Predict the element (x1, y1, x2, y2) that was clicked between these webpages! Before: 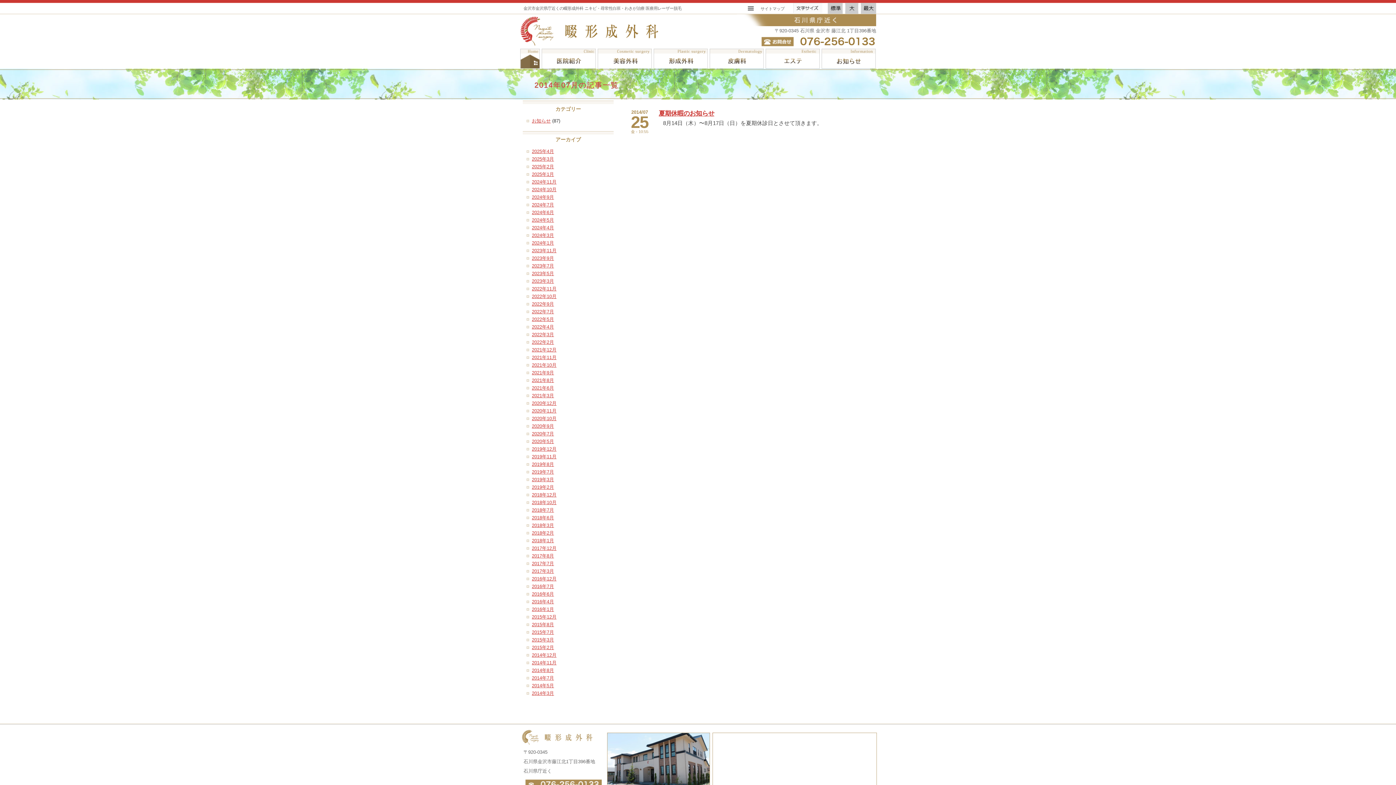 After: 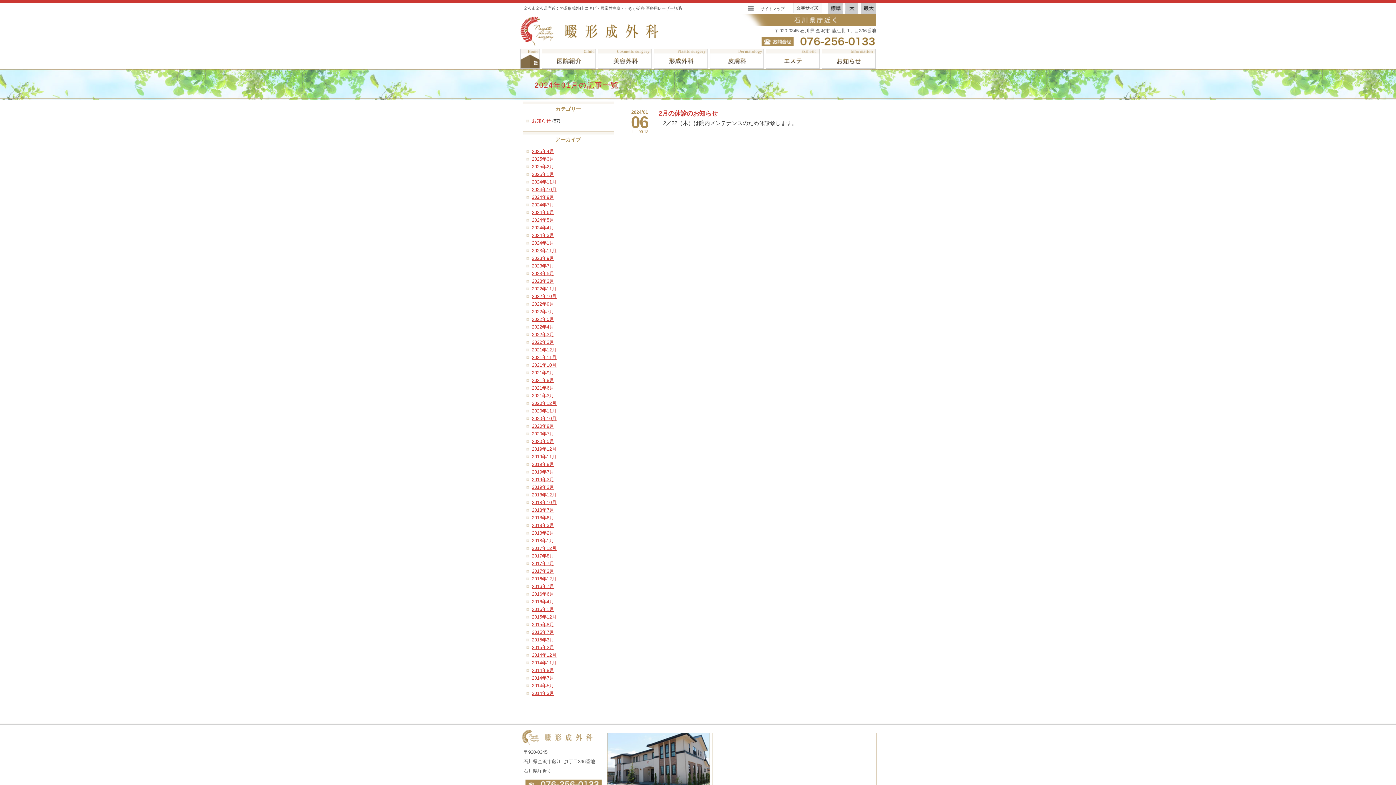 Action: label: 2024年1月 bbox: (532, 240, 554, 245)